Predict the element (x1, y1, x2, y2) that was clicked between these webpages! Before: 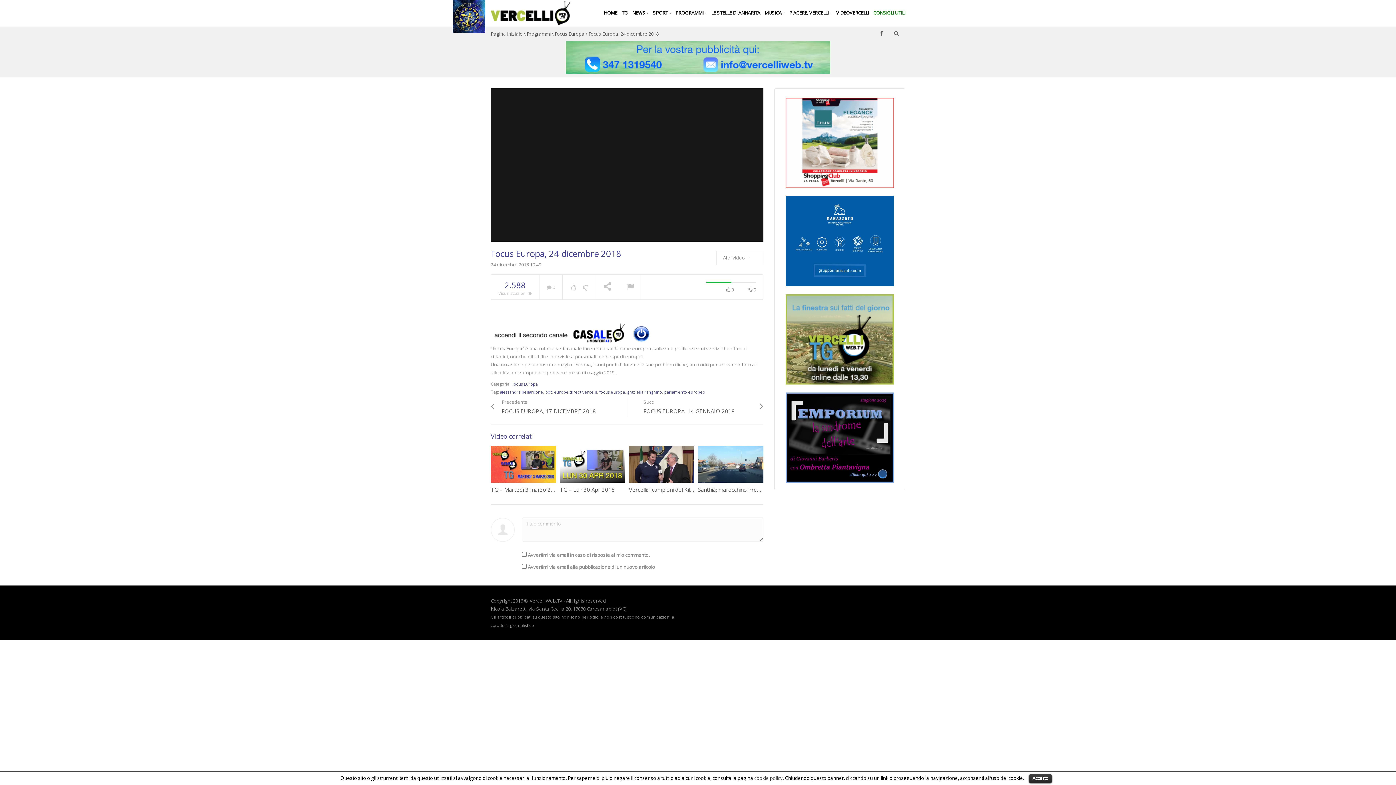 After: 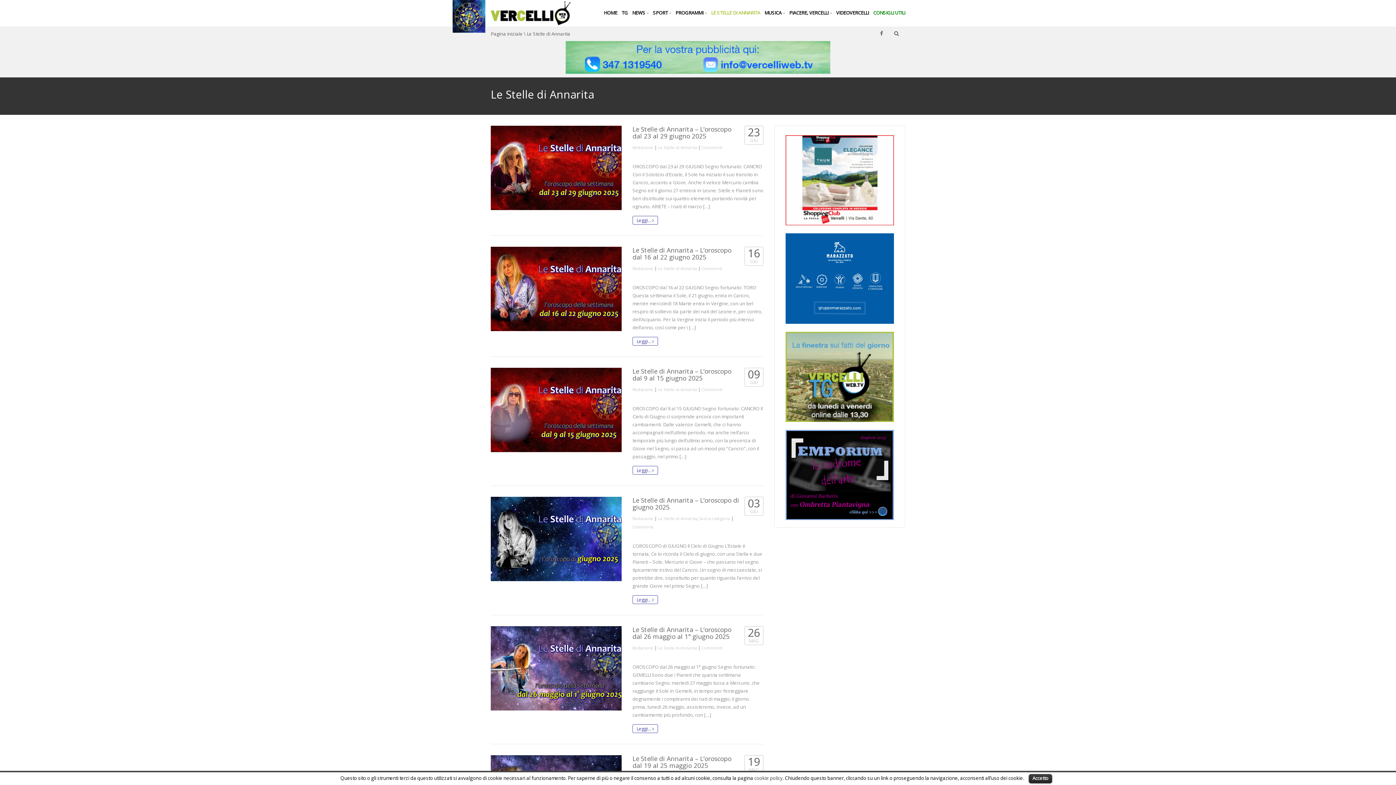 Action: bbox: (709, 3, 762, 21) label: LE STELLE DI ANNARITA